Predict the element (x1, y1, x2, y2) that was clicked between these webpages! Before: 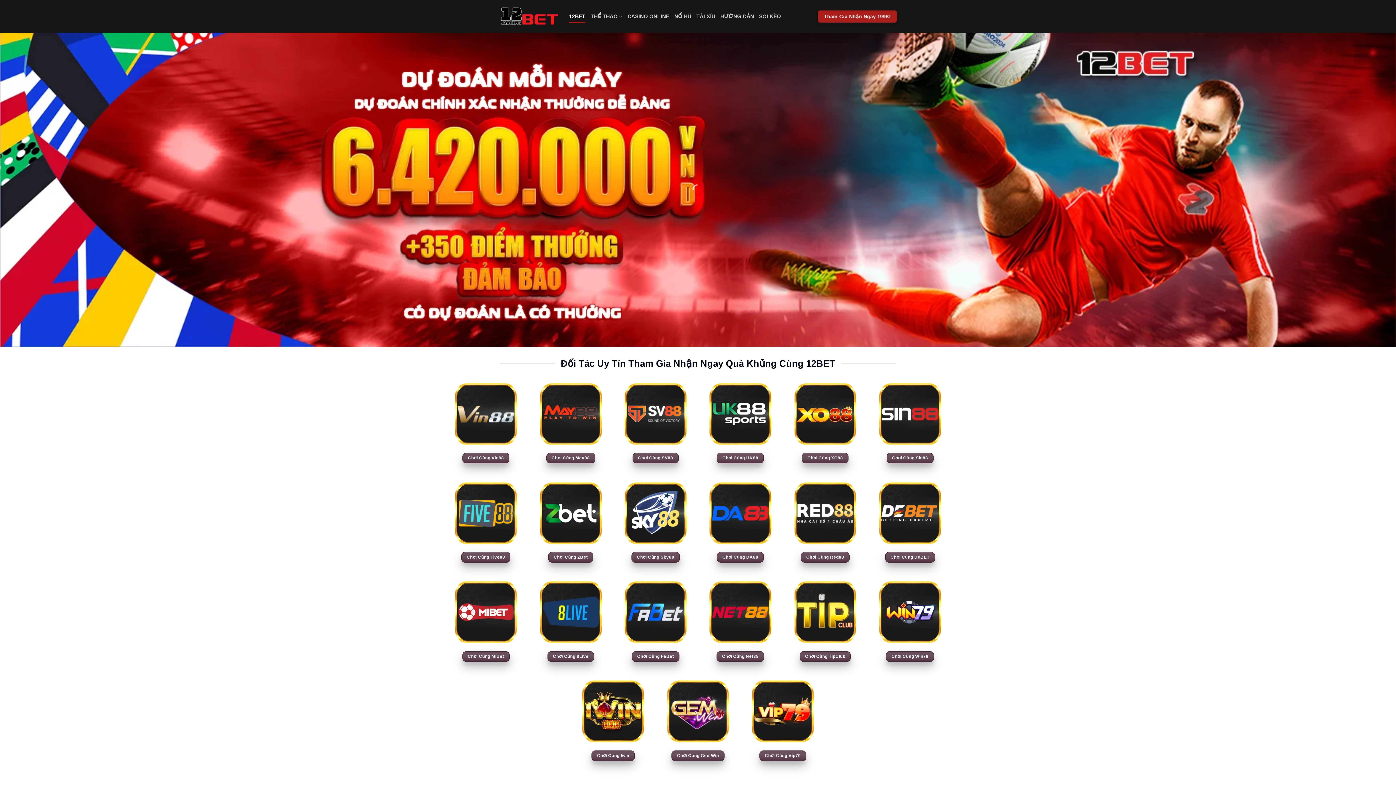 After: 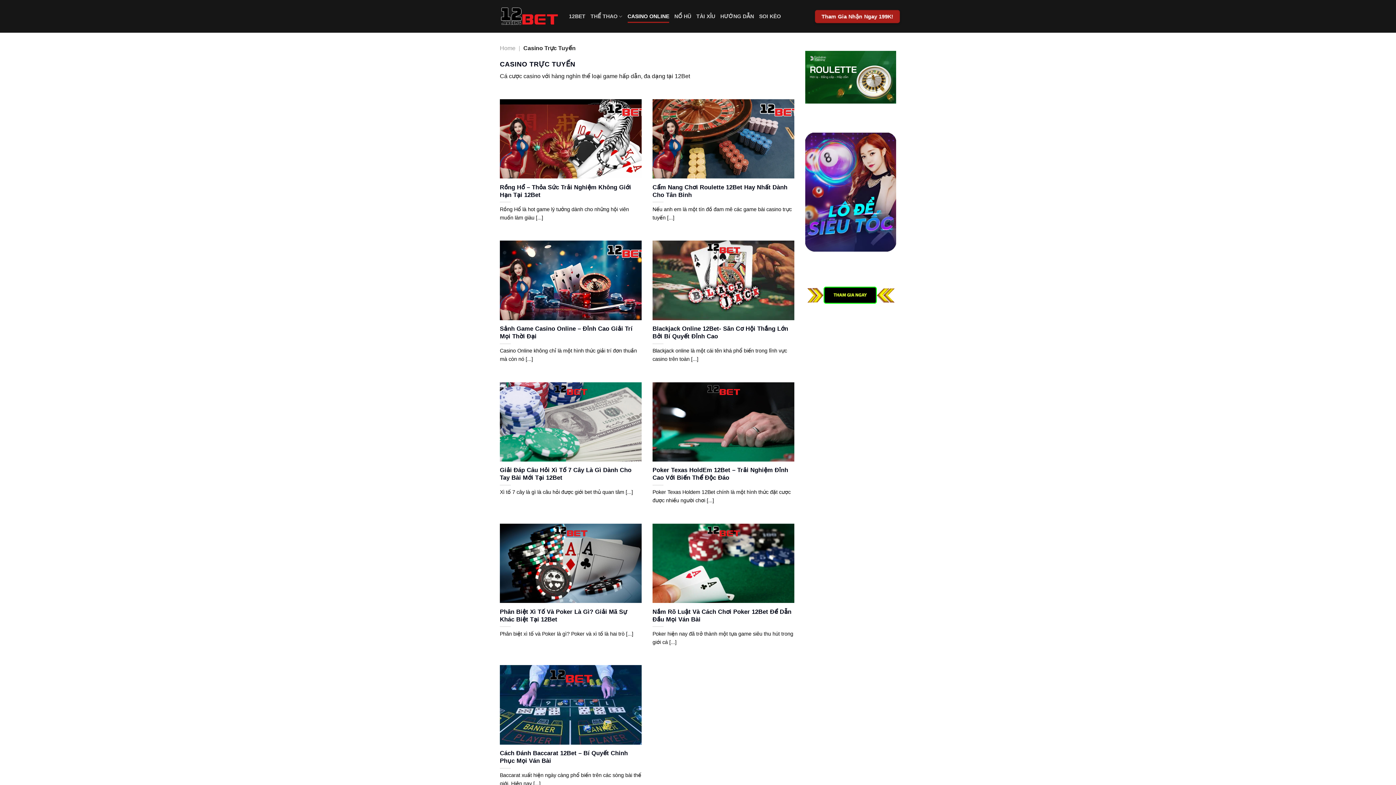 Action: label: CASINO ONLINE bbox: (627, 9, 669, 22)